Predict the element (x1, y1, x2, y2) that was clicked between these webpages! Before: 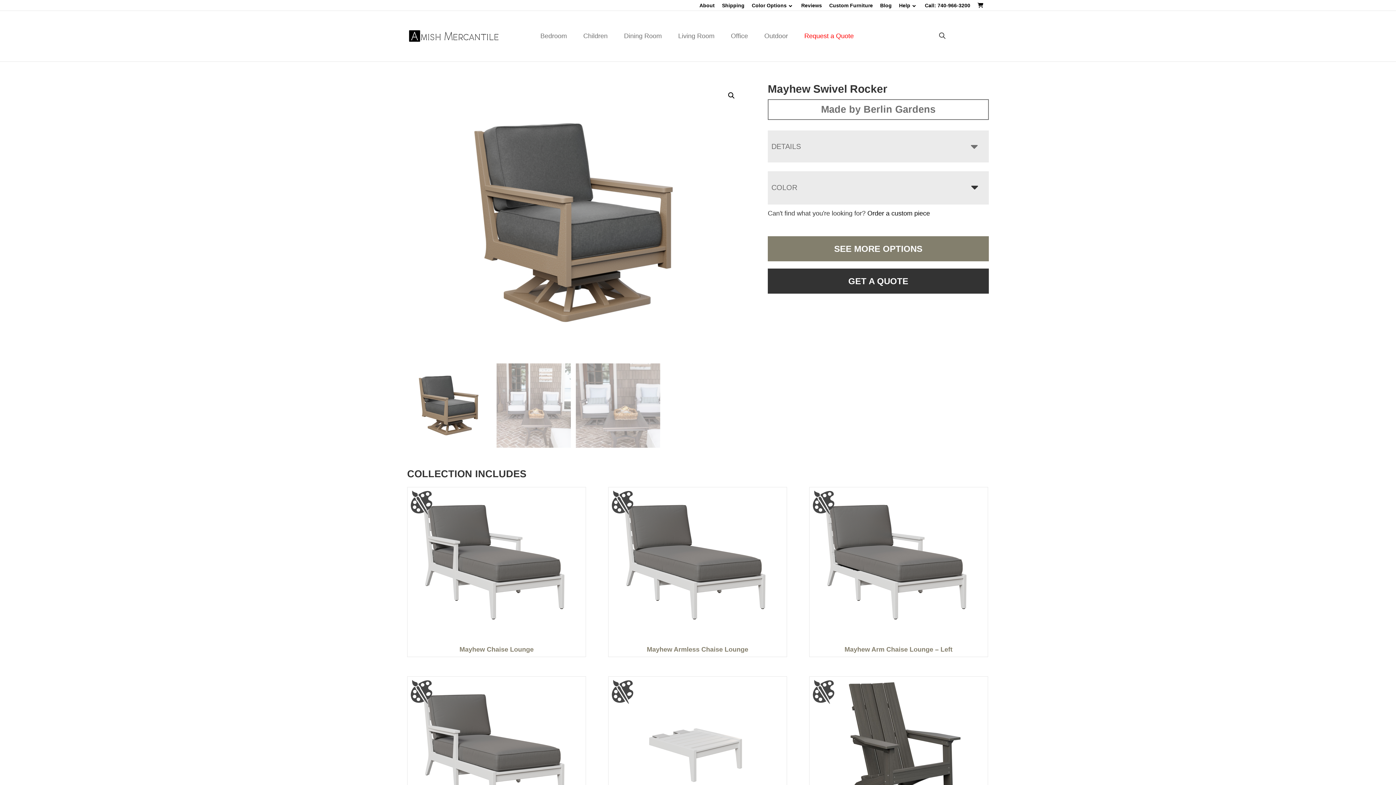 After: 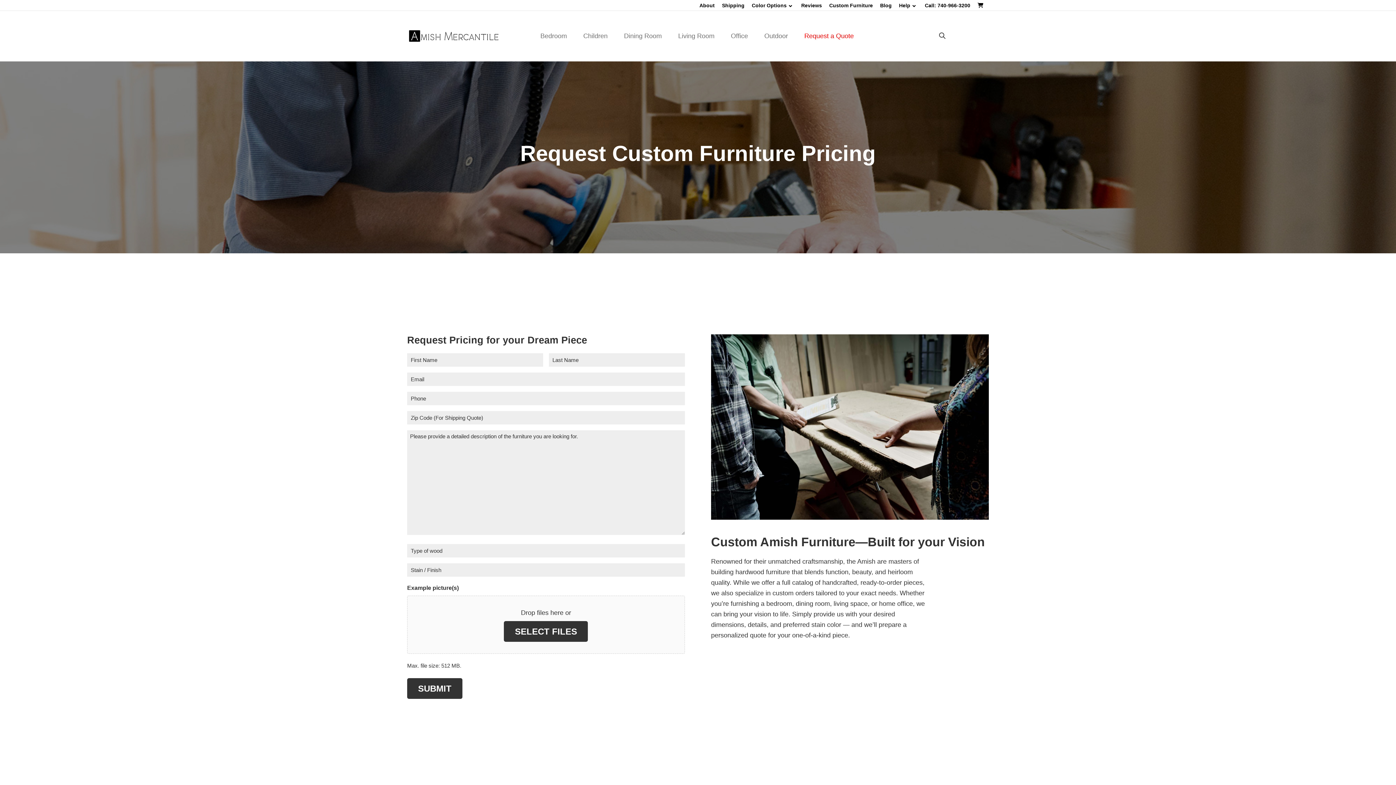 Action: label: Request a Quote bbox: (797, 28, 863, 43)